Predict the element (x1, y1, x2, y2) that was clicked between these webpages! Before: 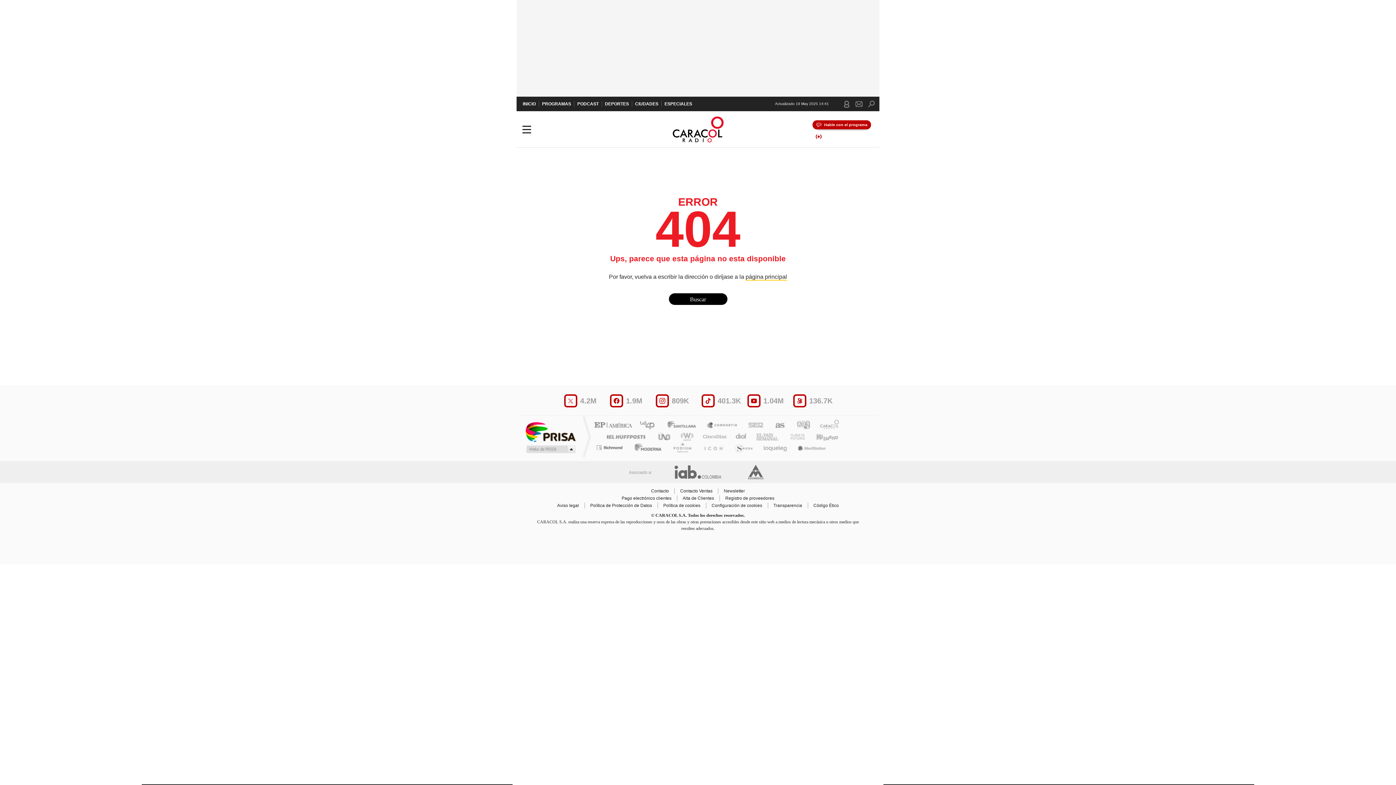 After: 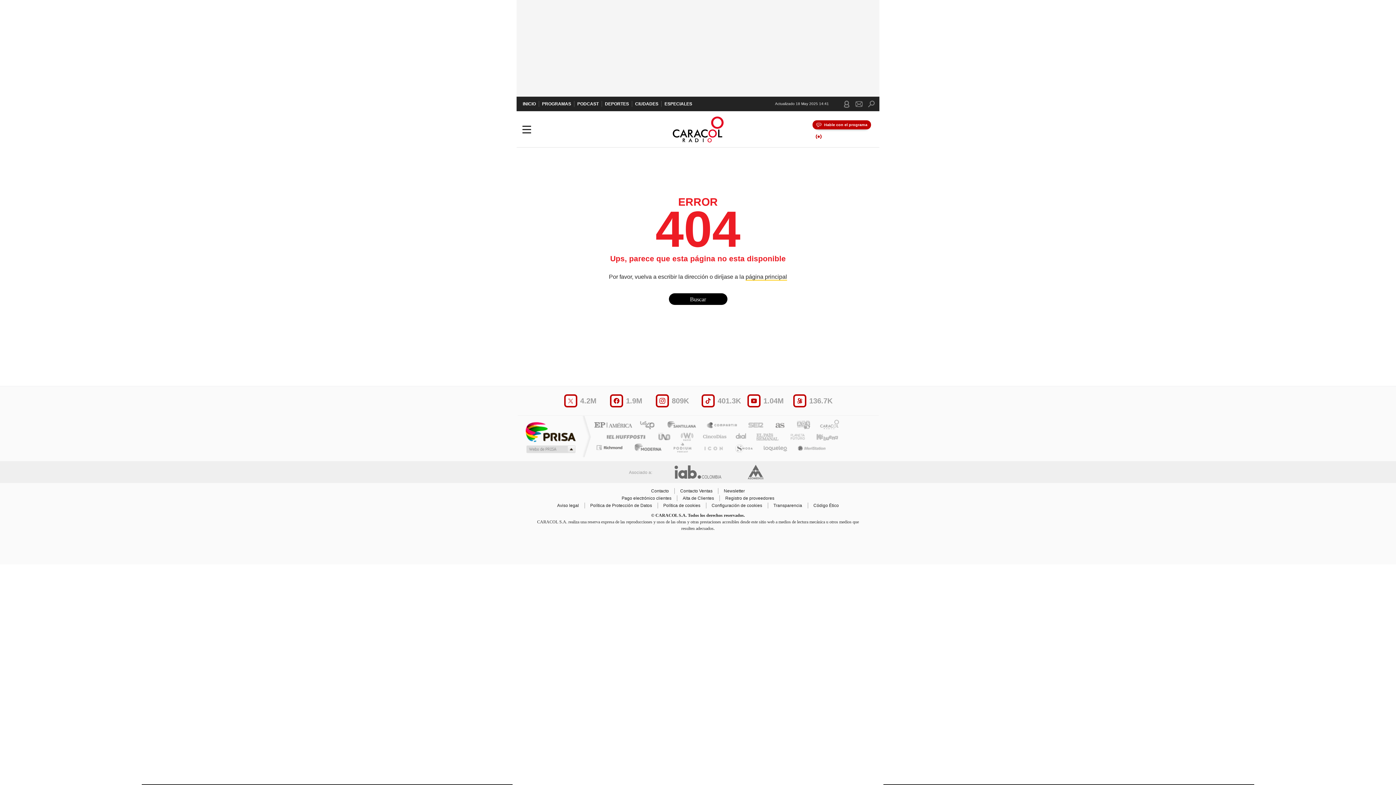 Action: bbox: (747, 394, 793, 407) label: 1.04M